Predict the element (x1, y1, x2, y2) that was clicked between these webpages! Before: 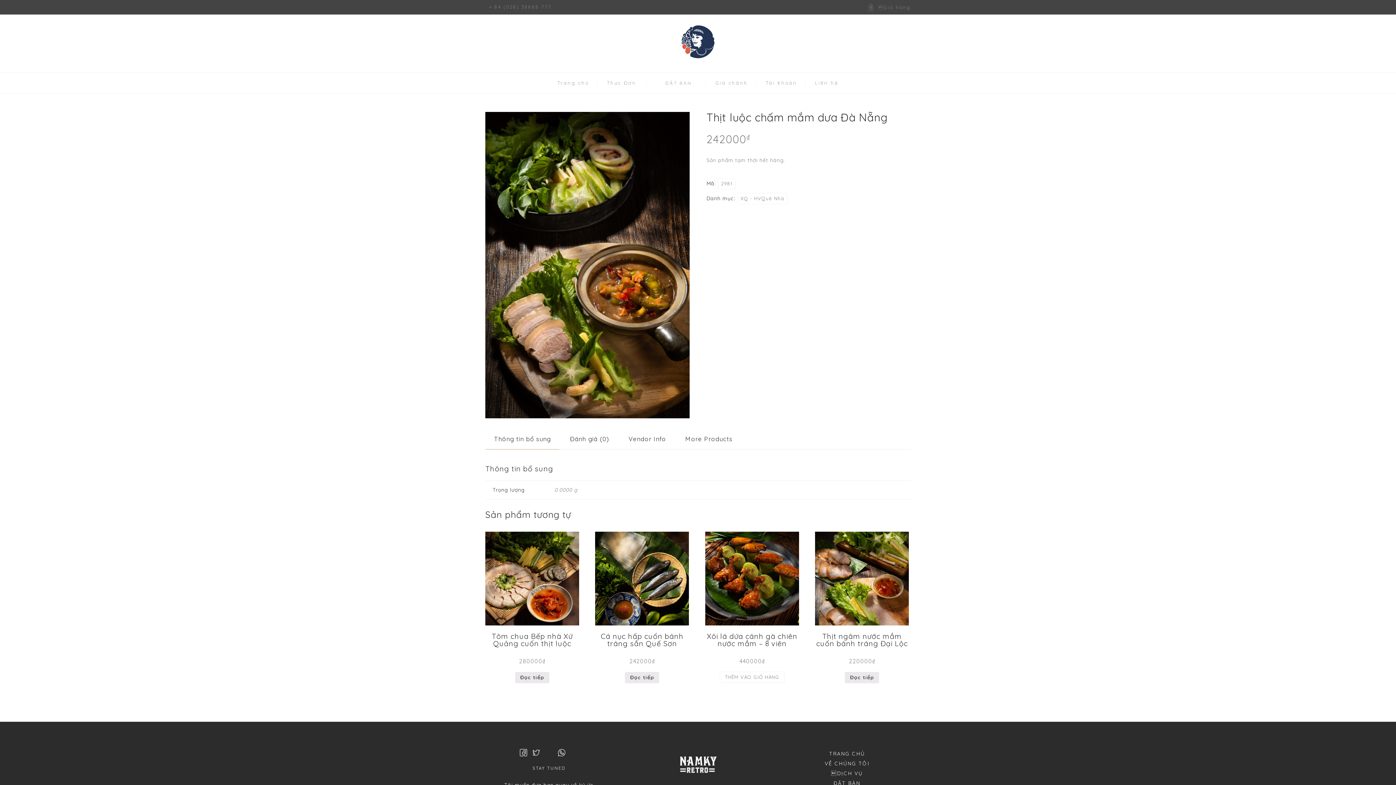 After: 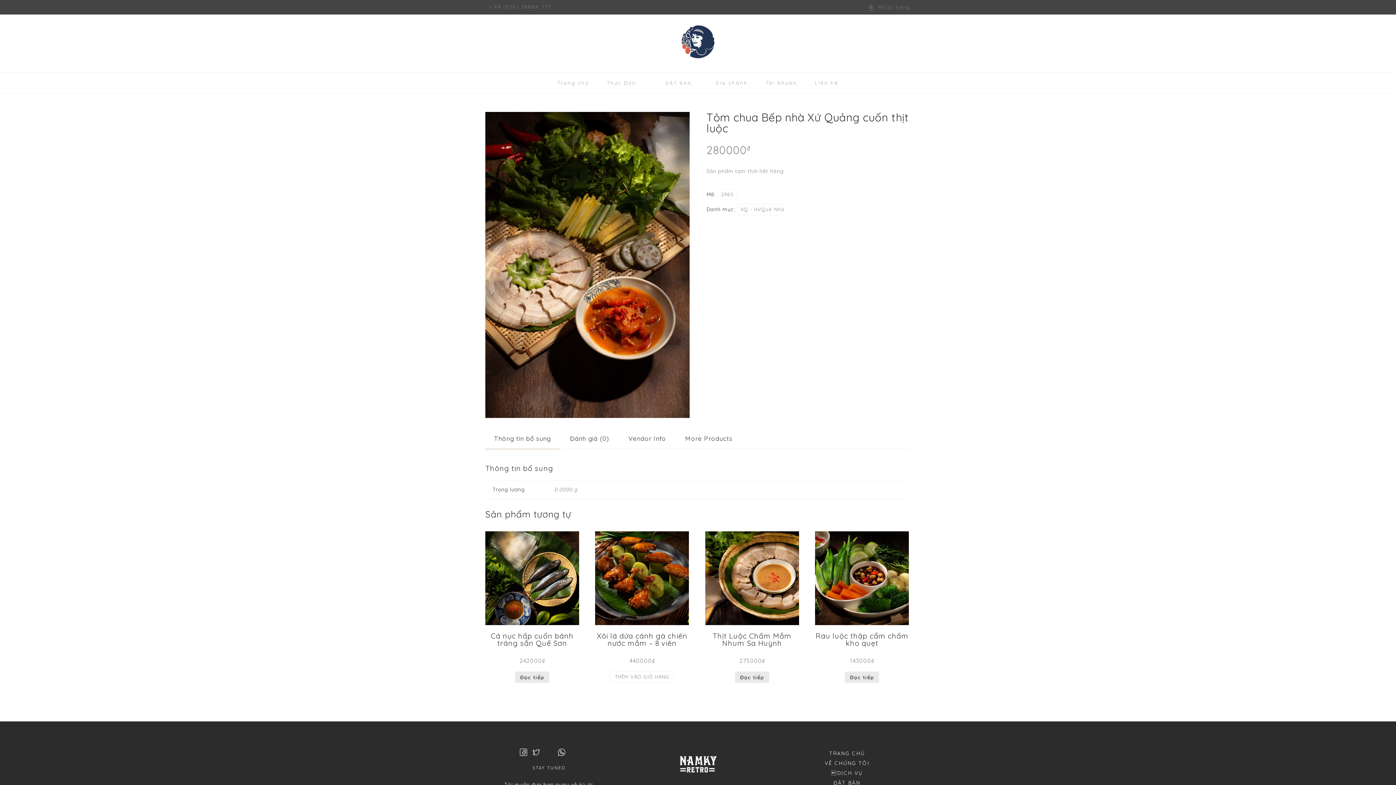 Action: label: Tôm chua Bếp nhà Xứ Quảng cuốn thịt luộc
280000₫ bbox: (485, 531, 579, 664)